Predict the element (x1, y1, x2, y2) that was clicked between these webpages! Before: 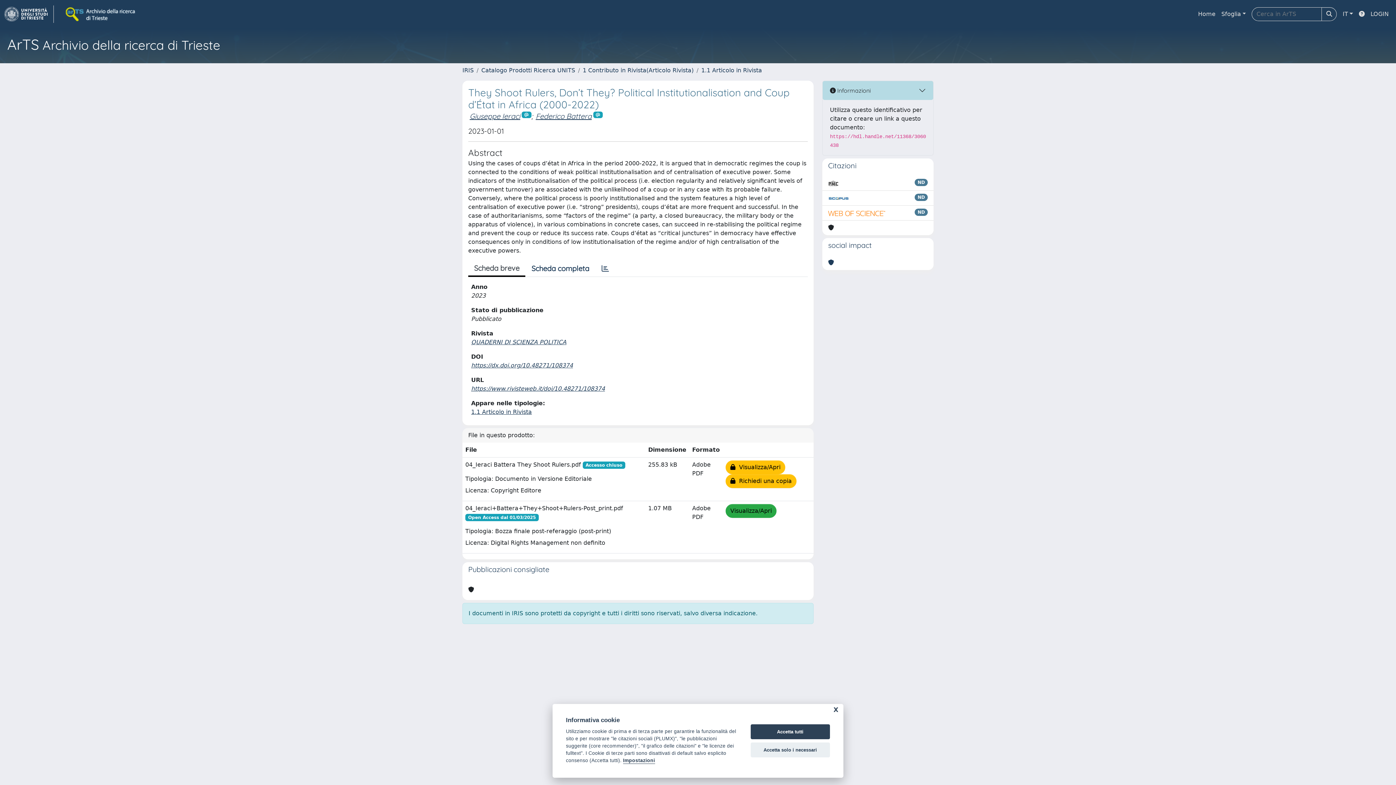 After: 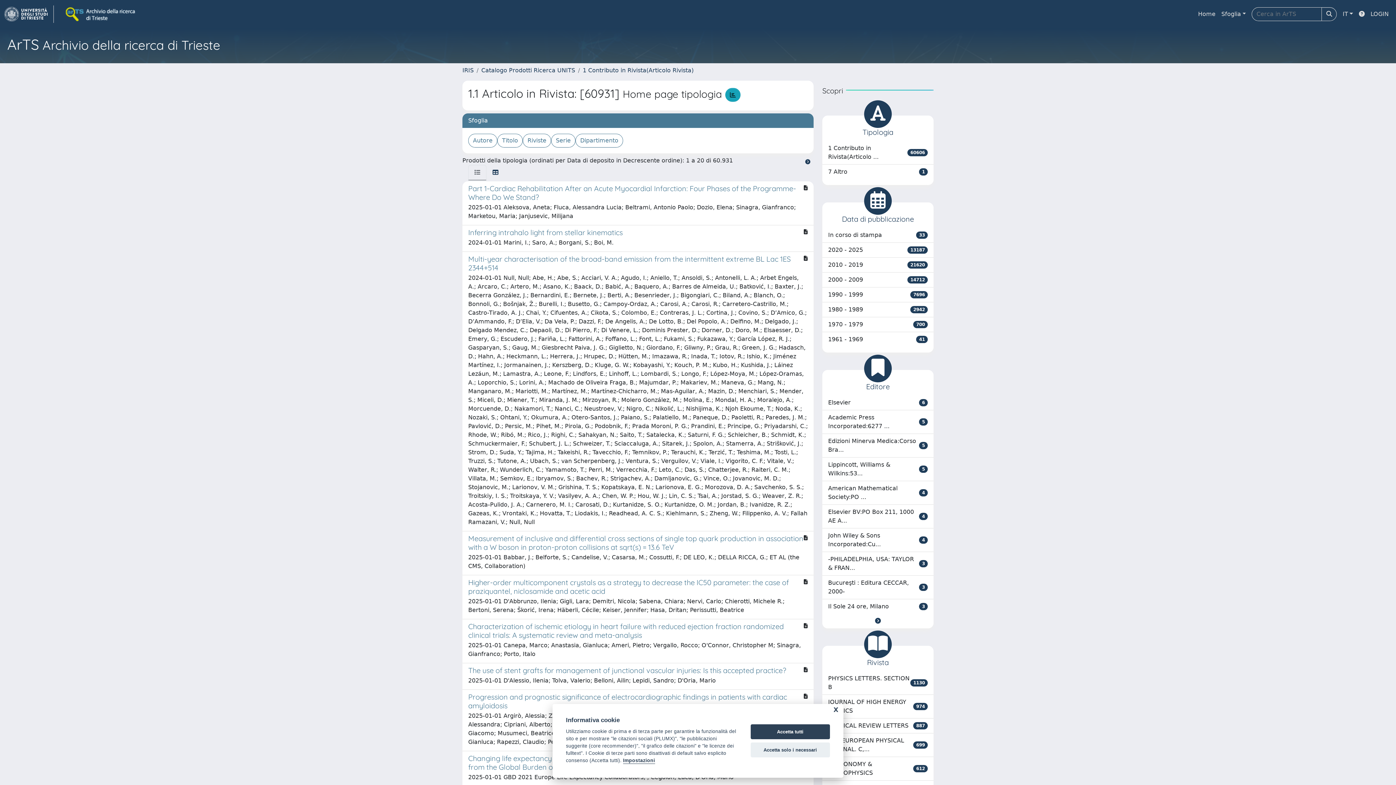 Action: label: 1.1 Articolo in Rivista bbox: (471, 408, 532, 415)